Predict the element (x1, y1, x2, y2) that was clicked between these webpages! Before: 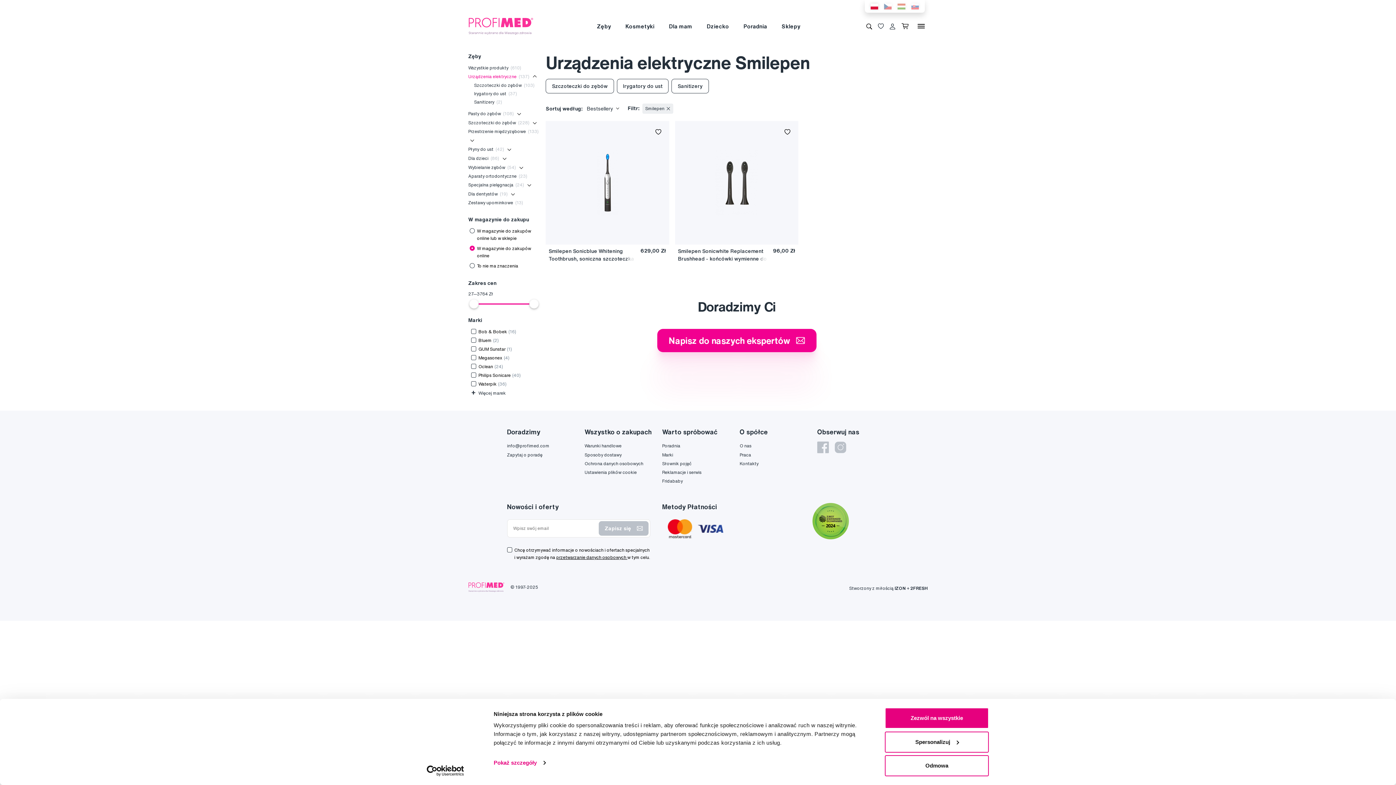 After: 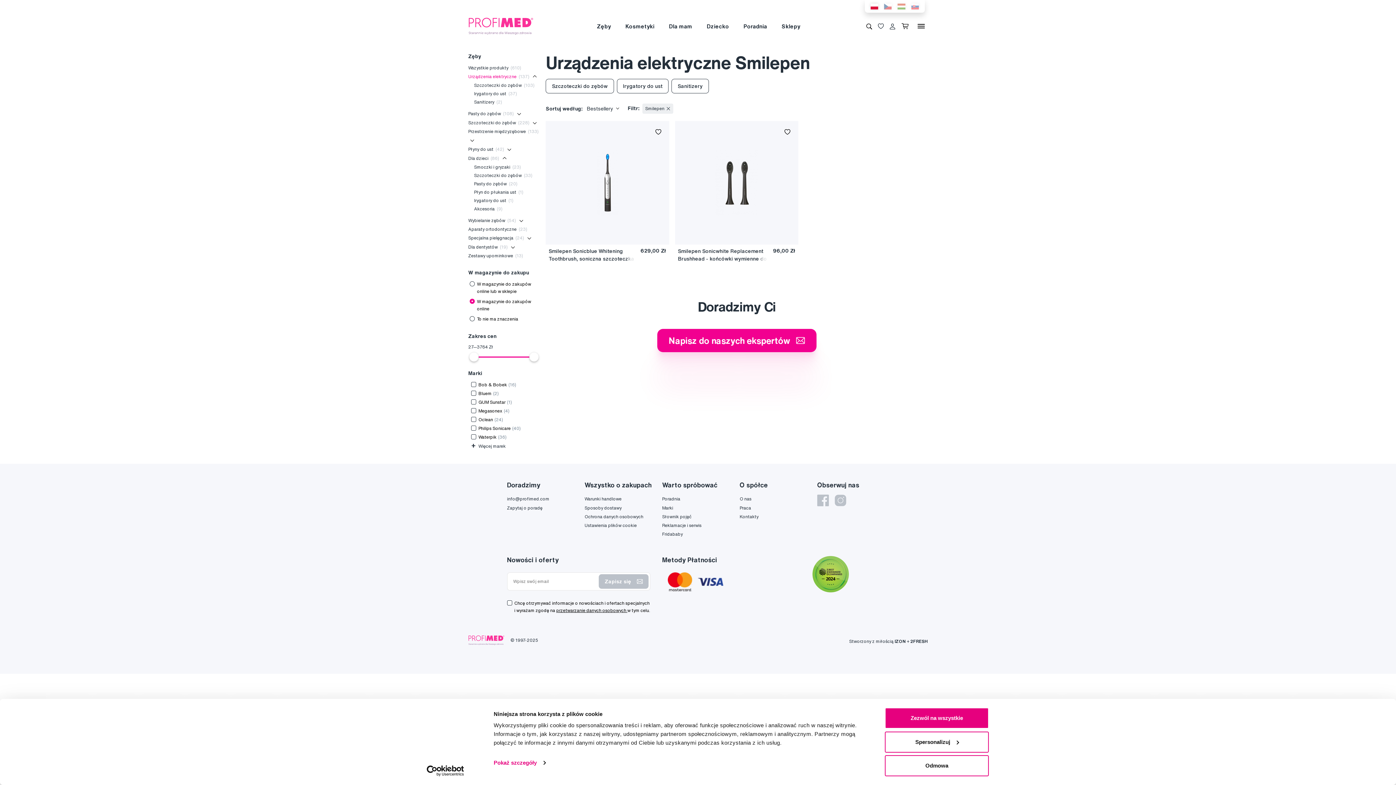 Action: bbox: (500, 153, 508, 163)